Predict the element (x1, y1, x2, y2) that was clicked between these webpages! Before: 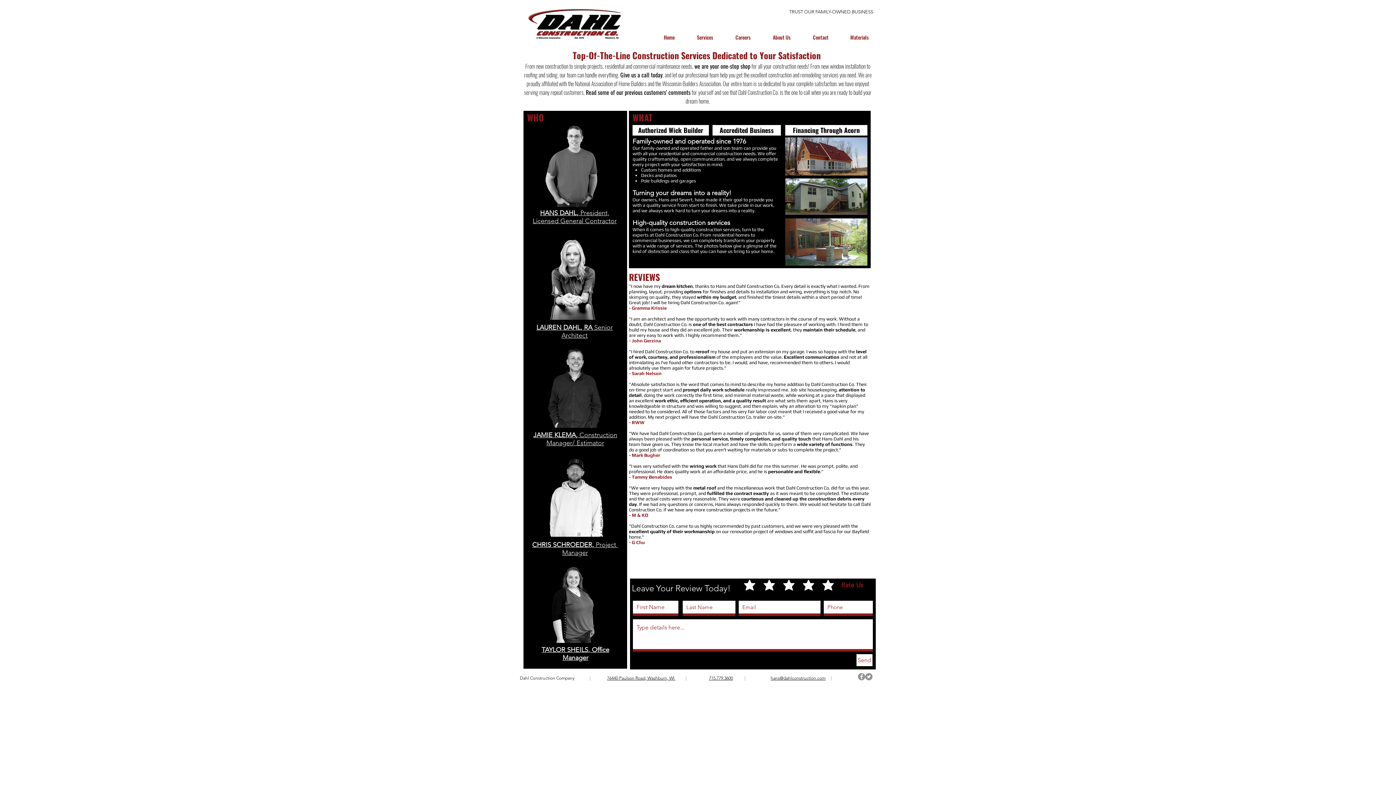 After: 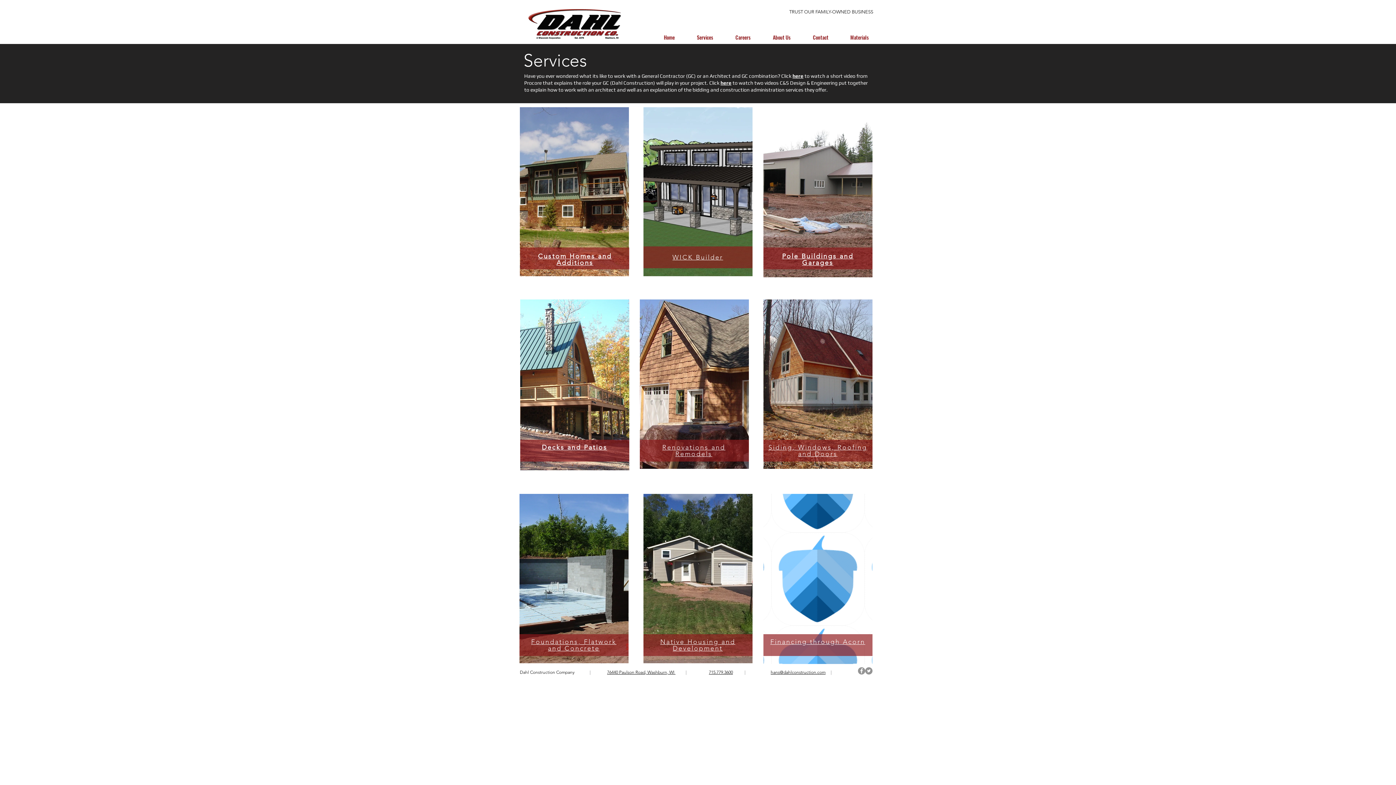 Action: label: Services bbox: (680, 33, 718, 41)